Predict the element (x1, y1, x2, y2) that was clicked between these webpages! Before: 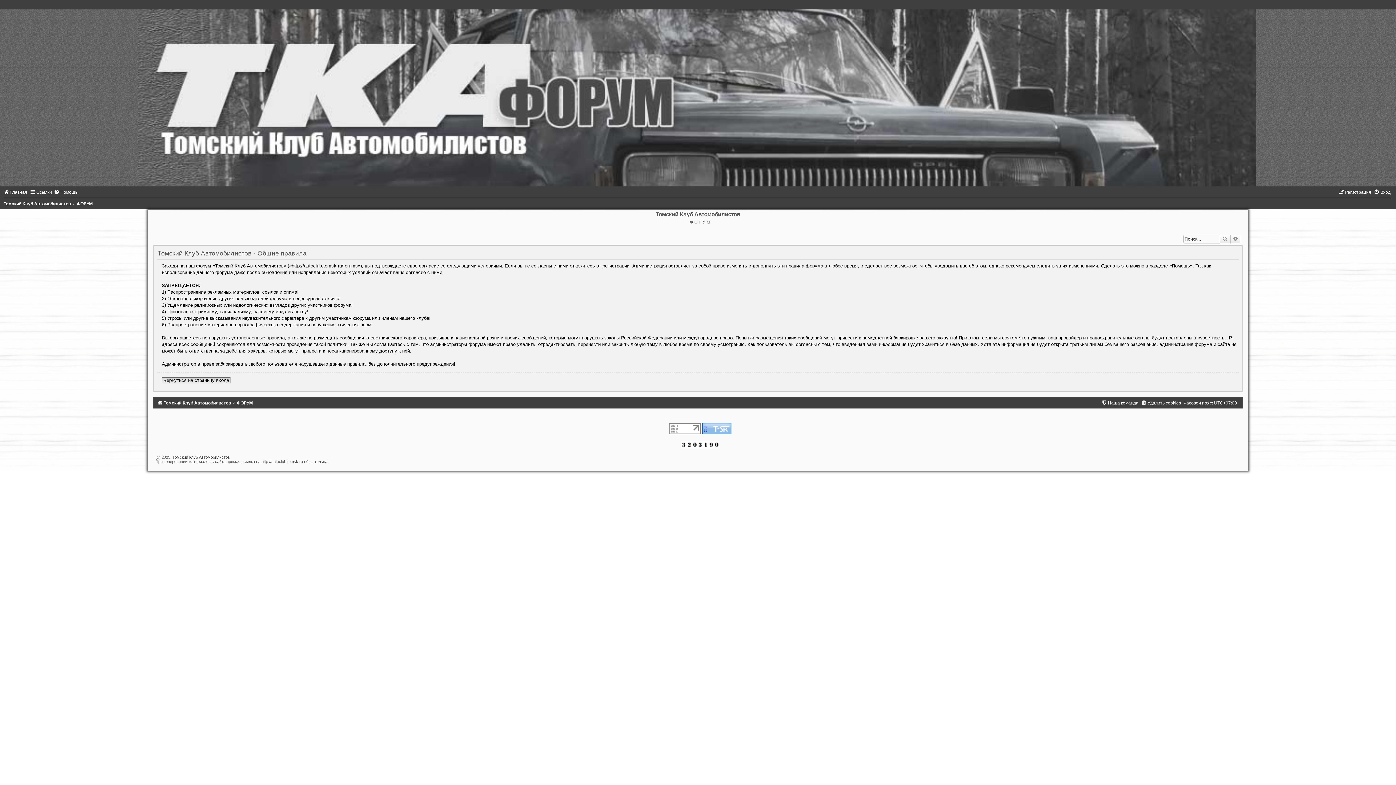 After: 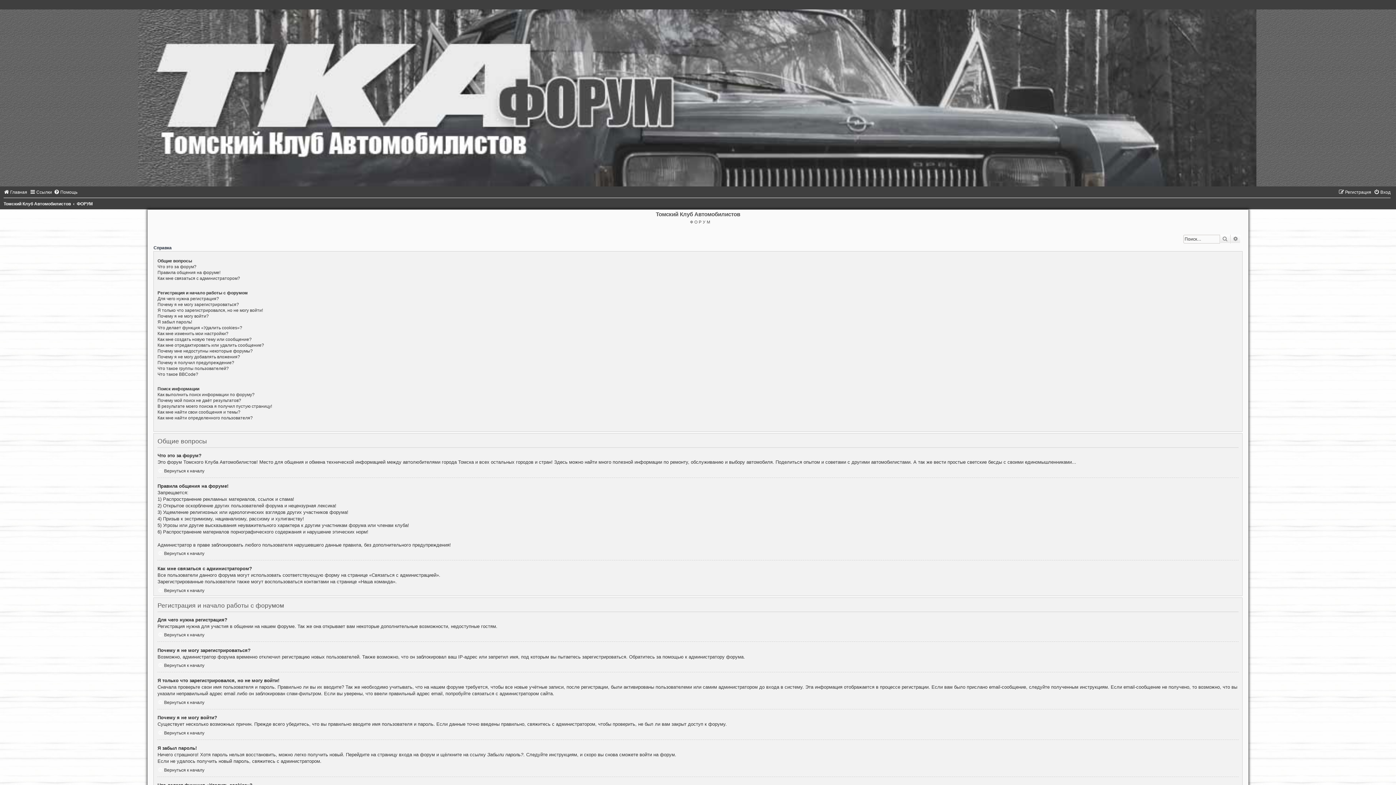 Action: bbox: (53, 189, 77, 194) label: Помощь